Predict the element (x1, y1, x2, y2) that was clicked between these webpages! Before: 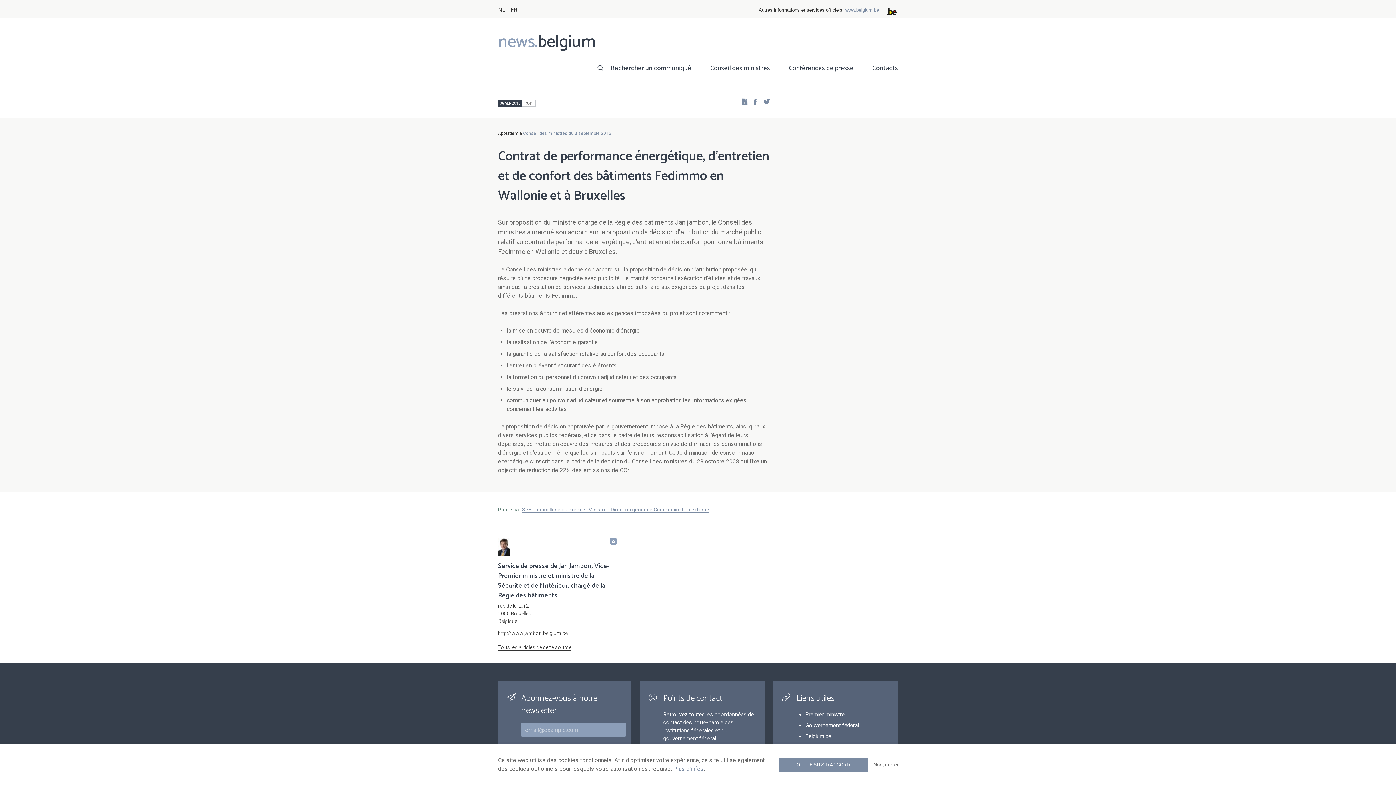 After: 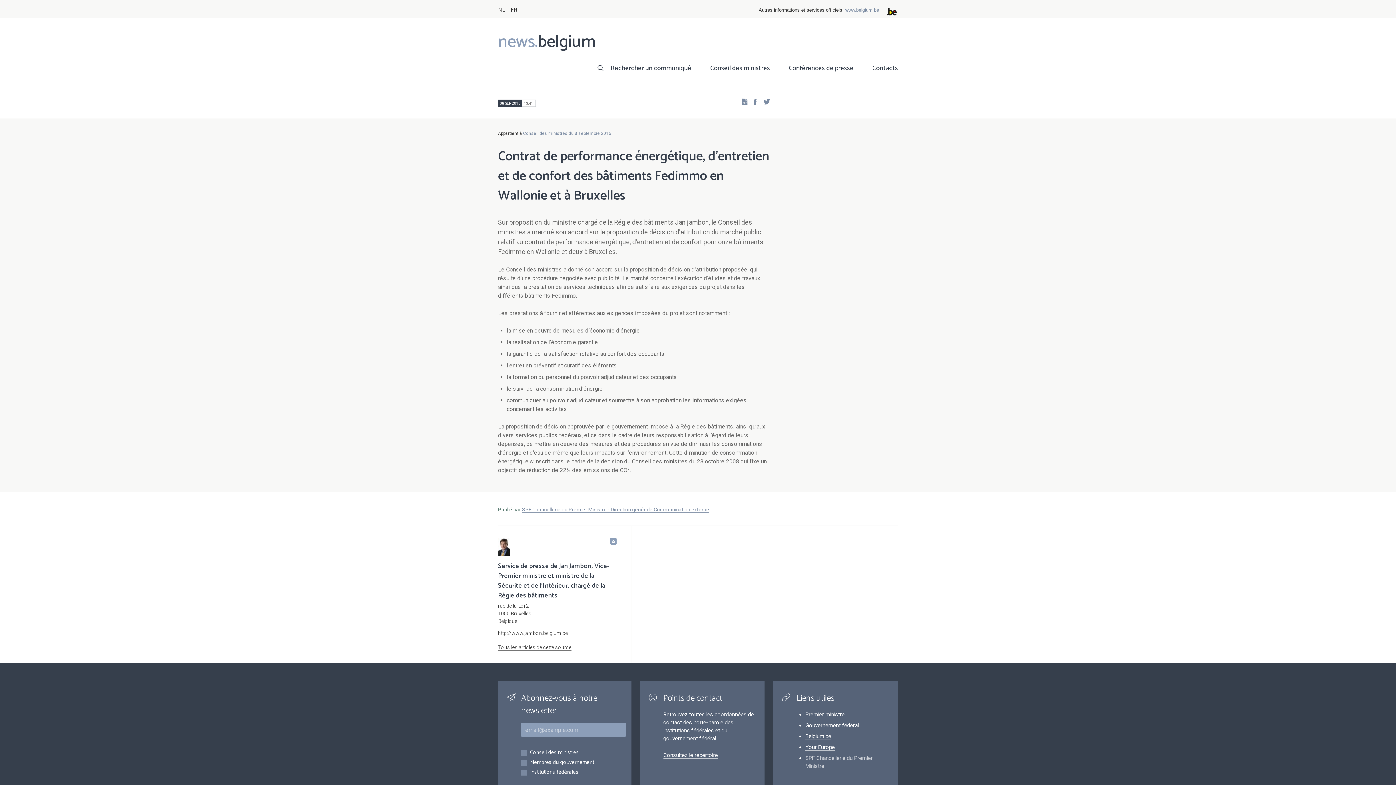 Action: bbox: (778, 758, 868, 772) label: OUI, JE SUIS D'ACCORD